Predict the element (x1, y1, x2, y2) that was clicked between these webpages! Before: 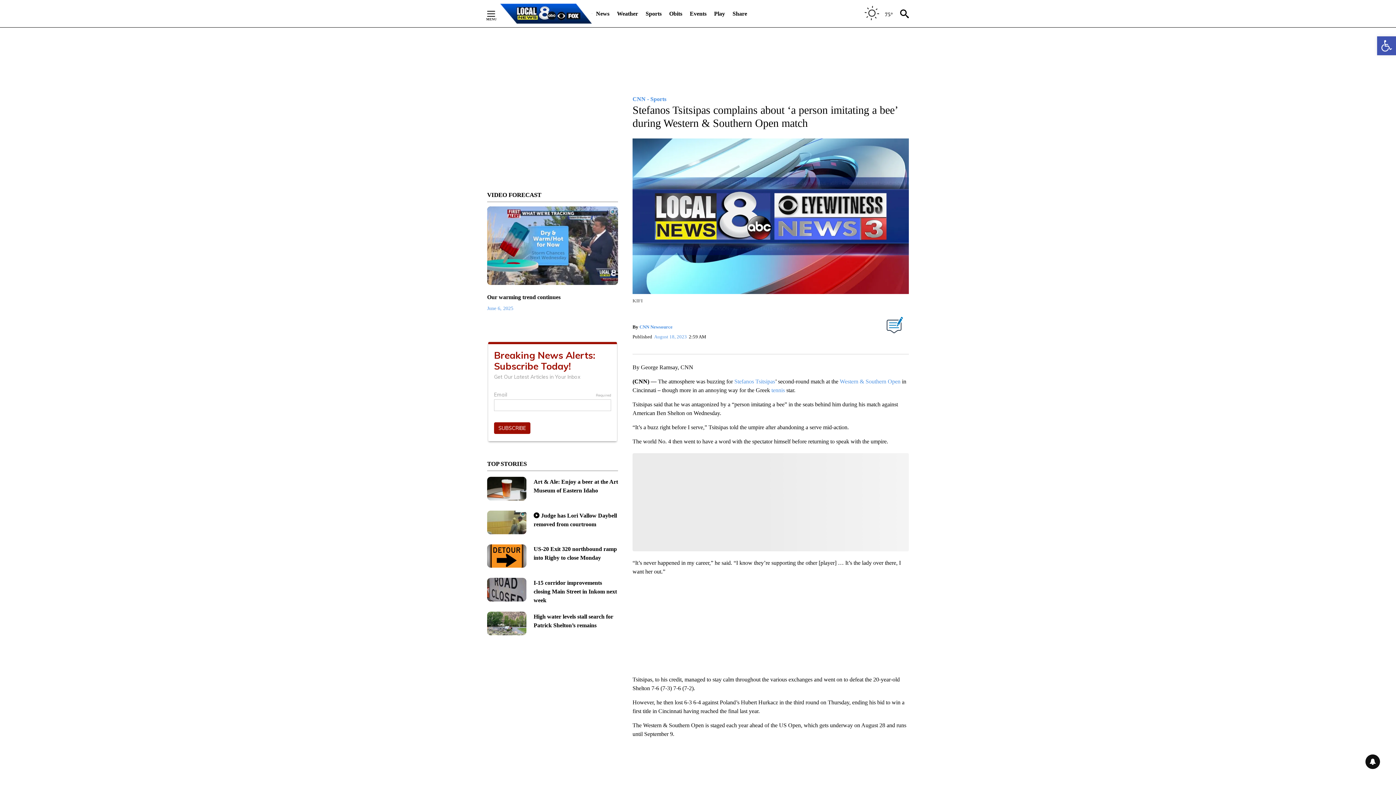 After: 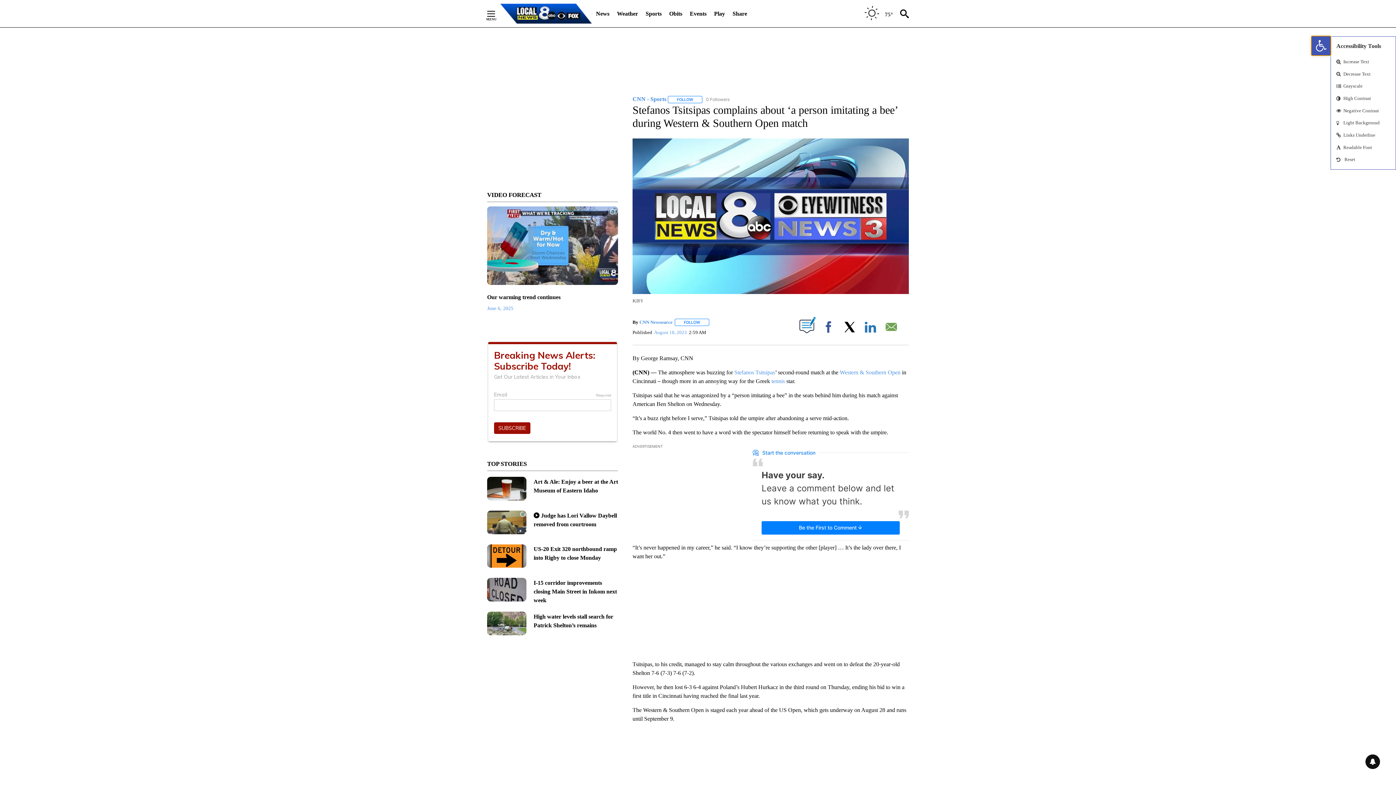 Action: bbox: (1377, 36, 1396, 55) label: Open toolbar